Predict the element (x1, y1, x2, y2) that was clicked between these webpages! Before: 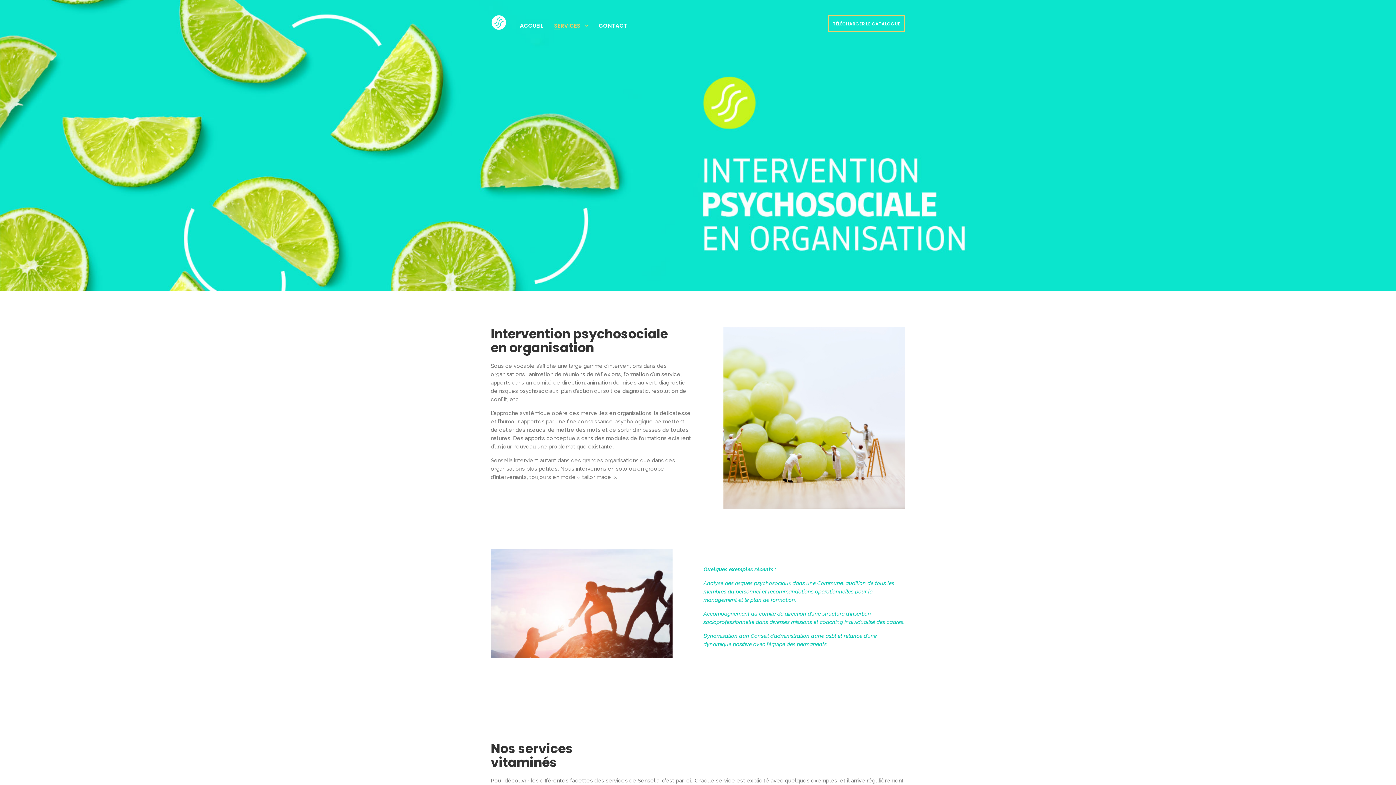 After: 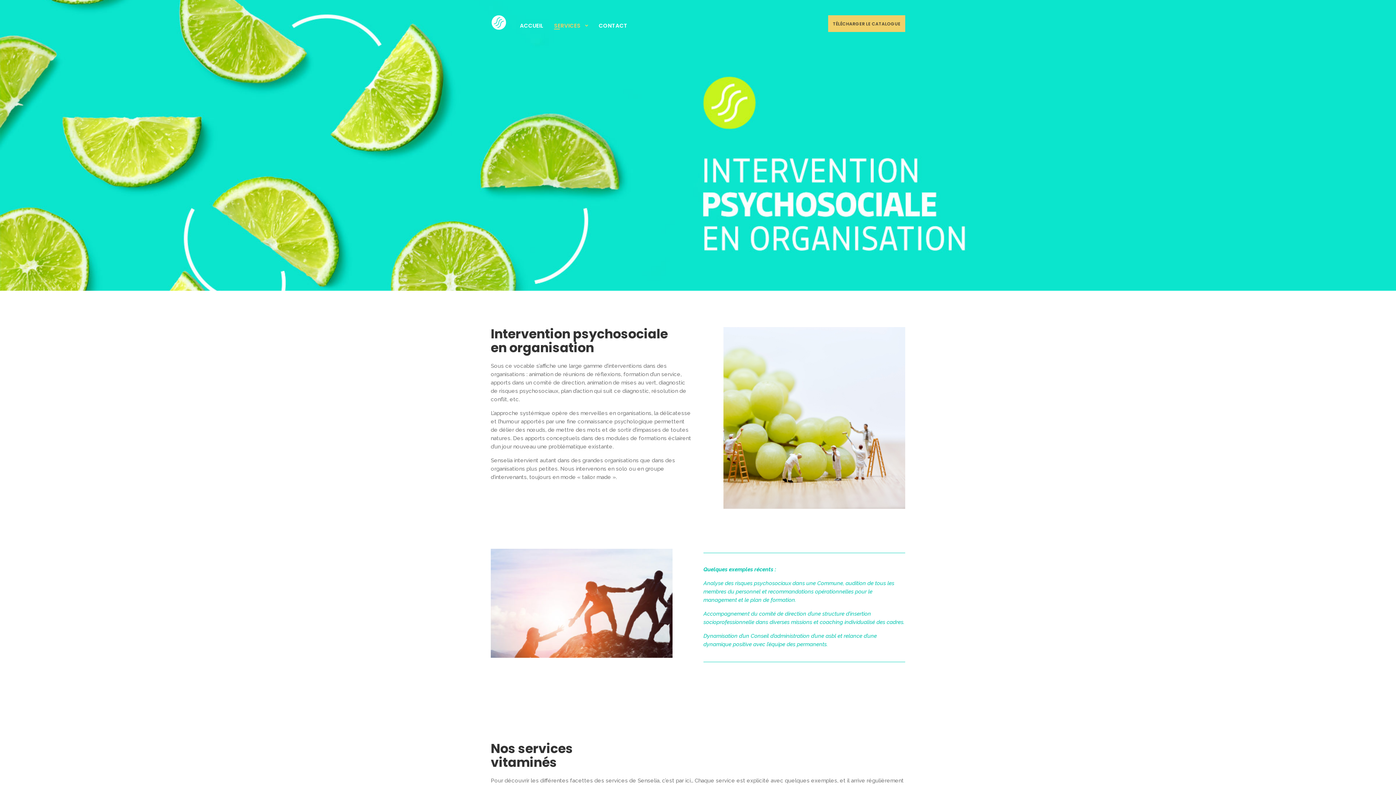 Action: bbox: (828, 15, 905, 32) label: TÉLÉCHARGER LE CATALOGUE